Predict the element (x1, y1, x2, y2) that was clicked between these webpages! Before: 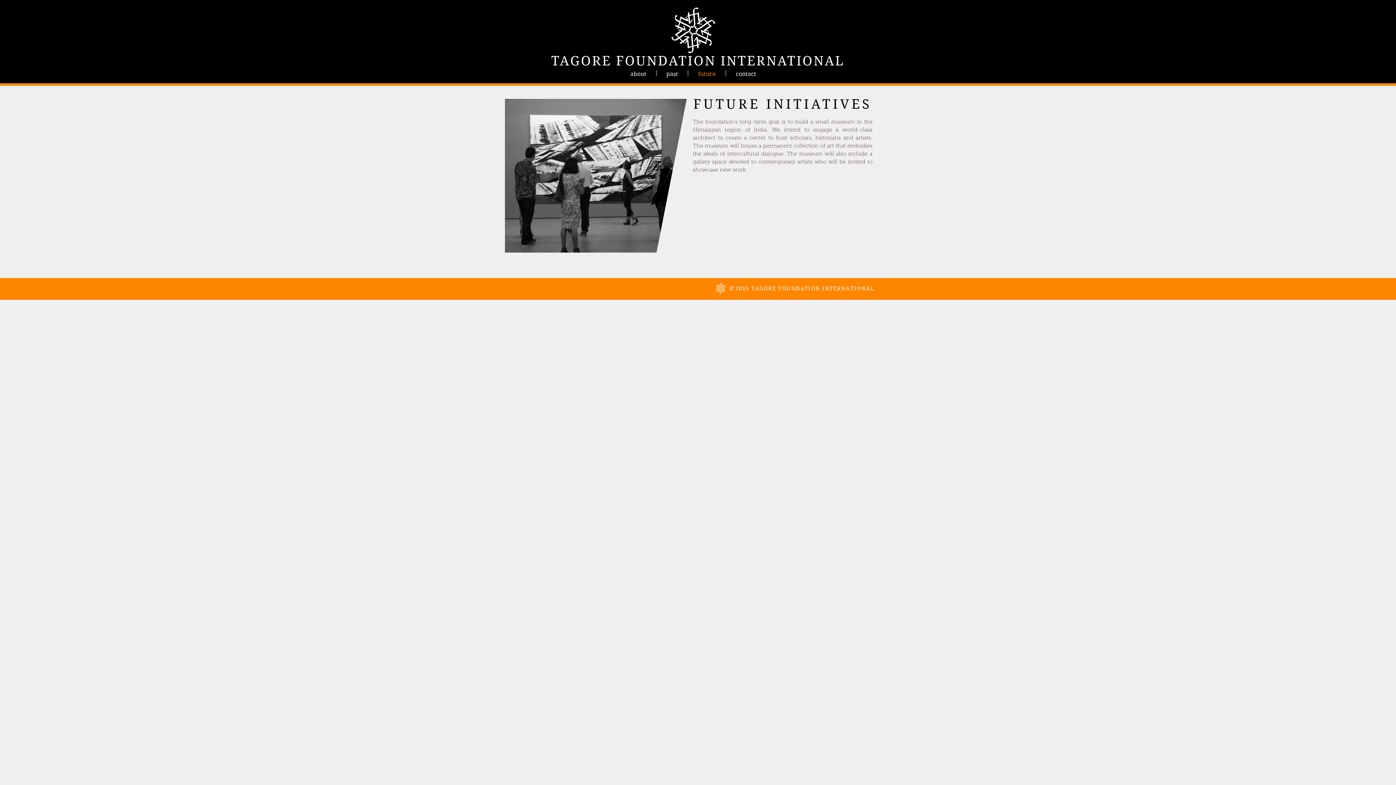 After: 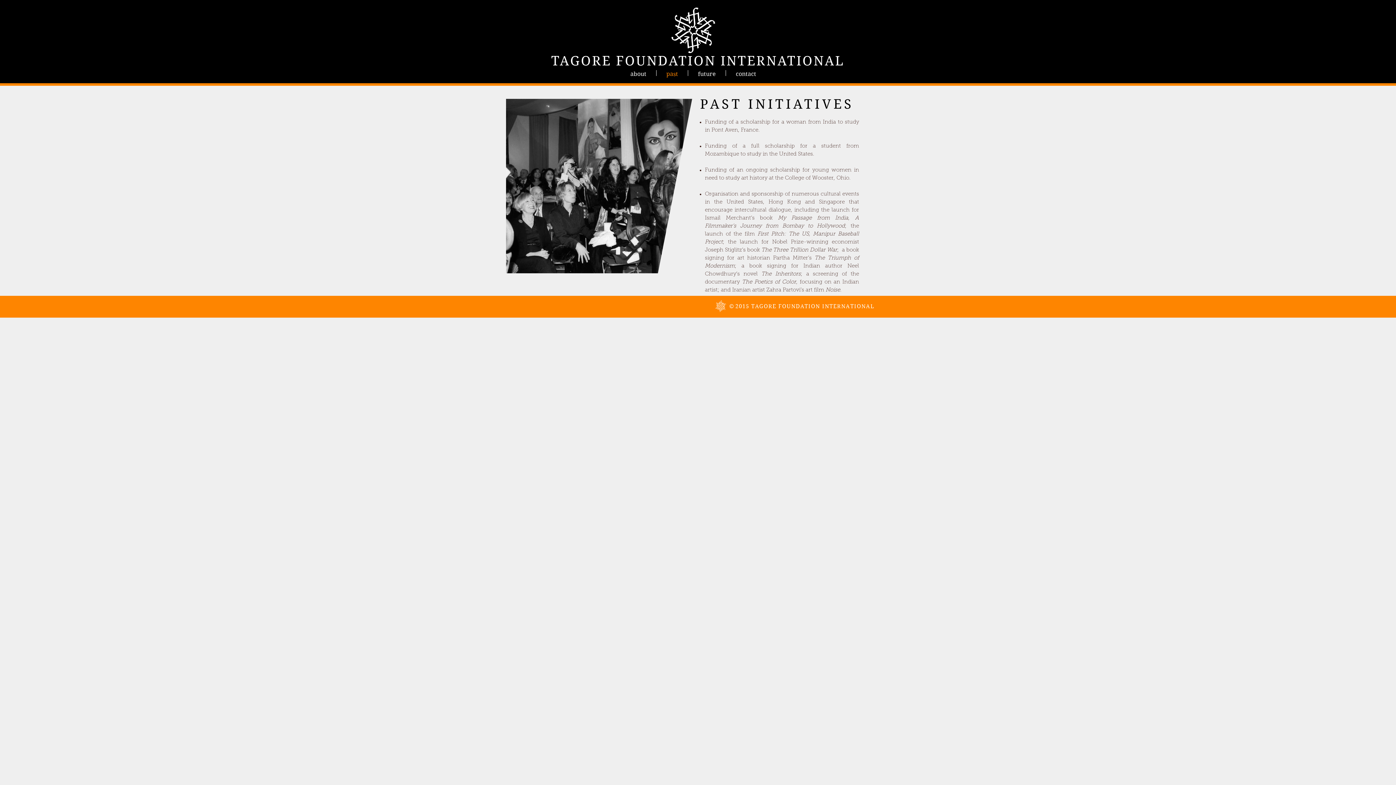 Action: label: past bbox: (656, 70, 688, 76)